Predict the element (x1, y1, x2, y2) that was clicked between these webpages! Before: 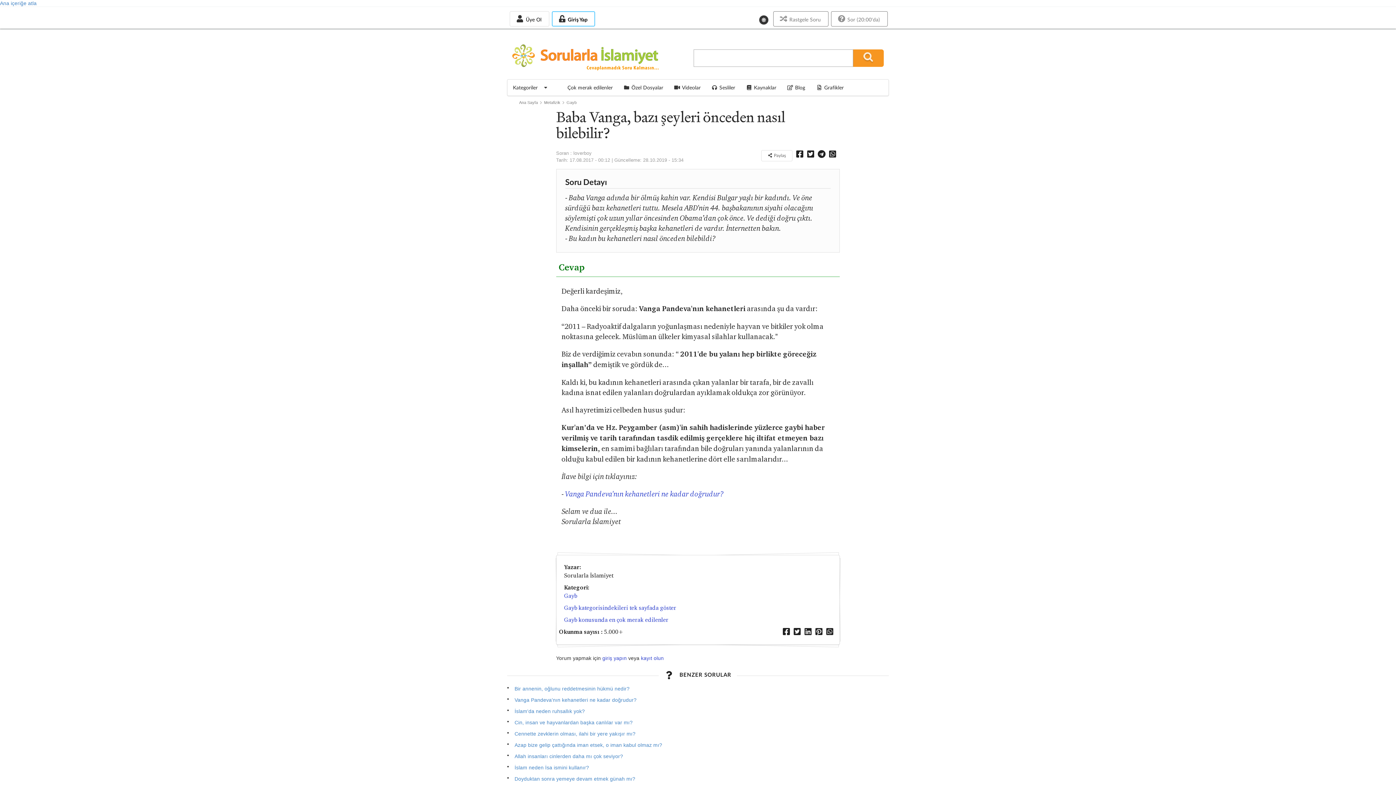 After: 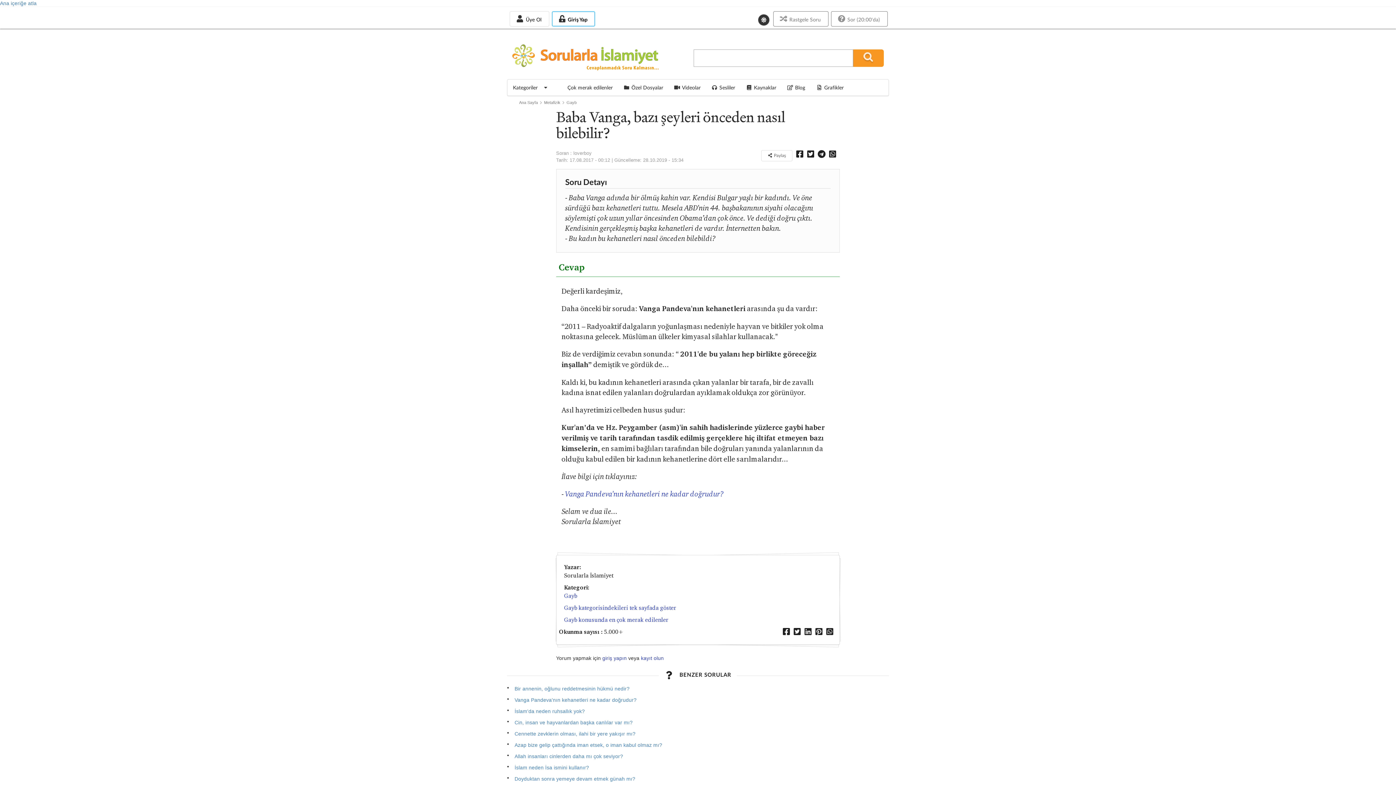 Action: bbox: (803, 629, 812, 636)